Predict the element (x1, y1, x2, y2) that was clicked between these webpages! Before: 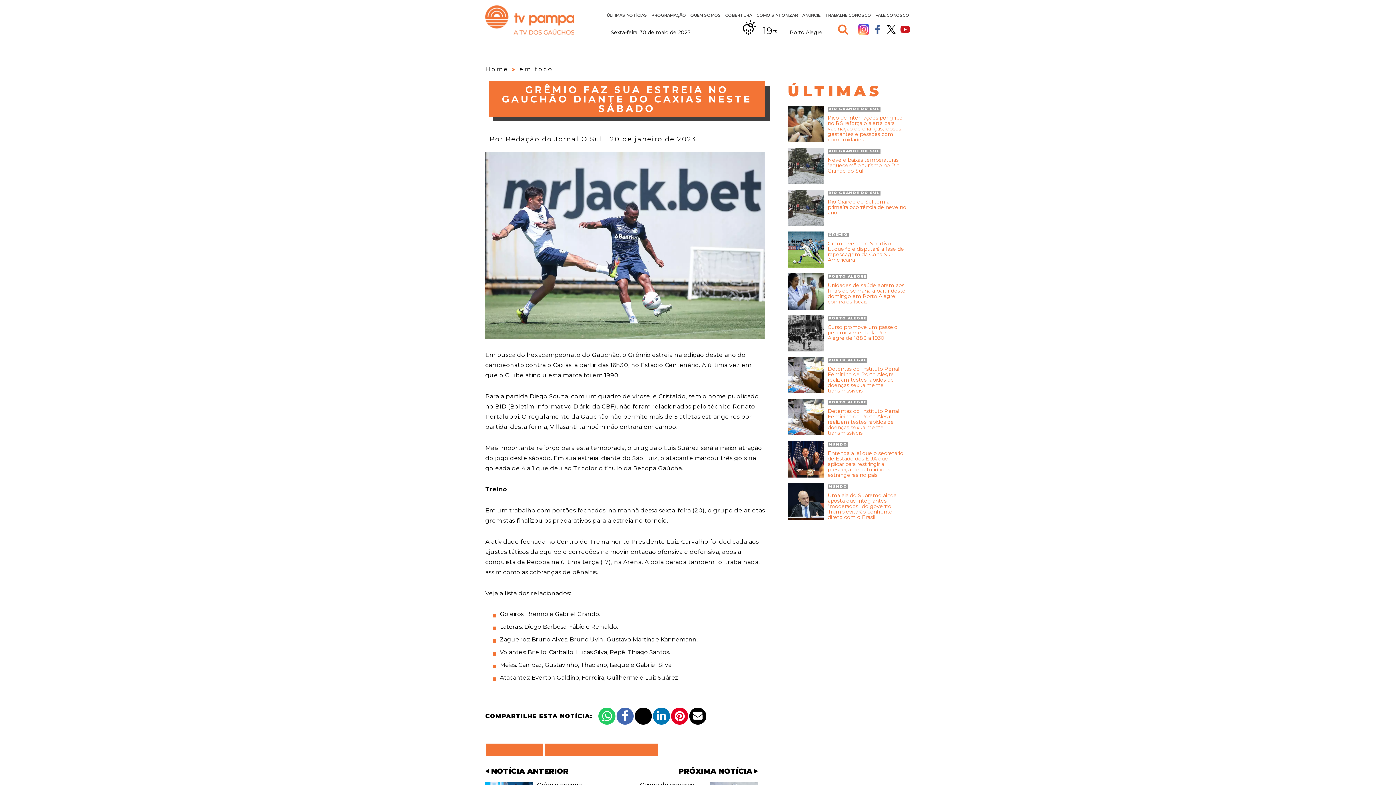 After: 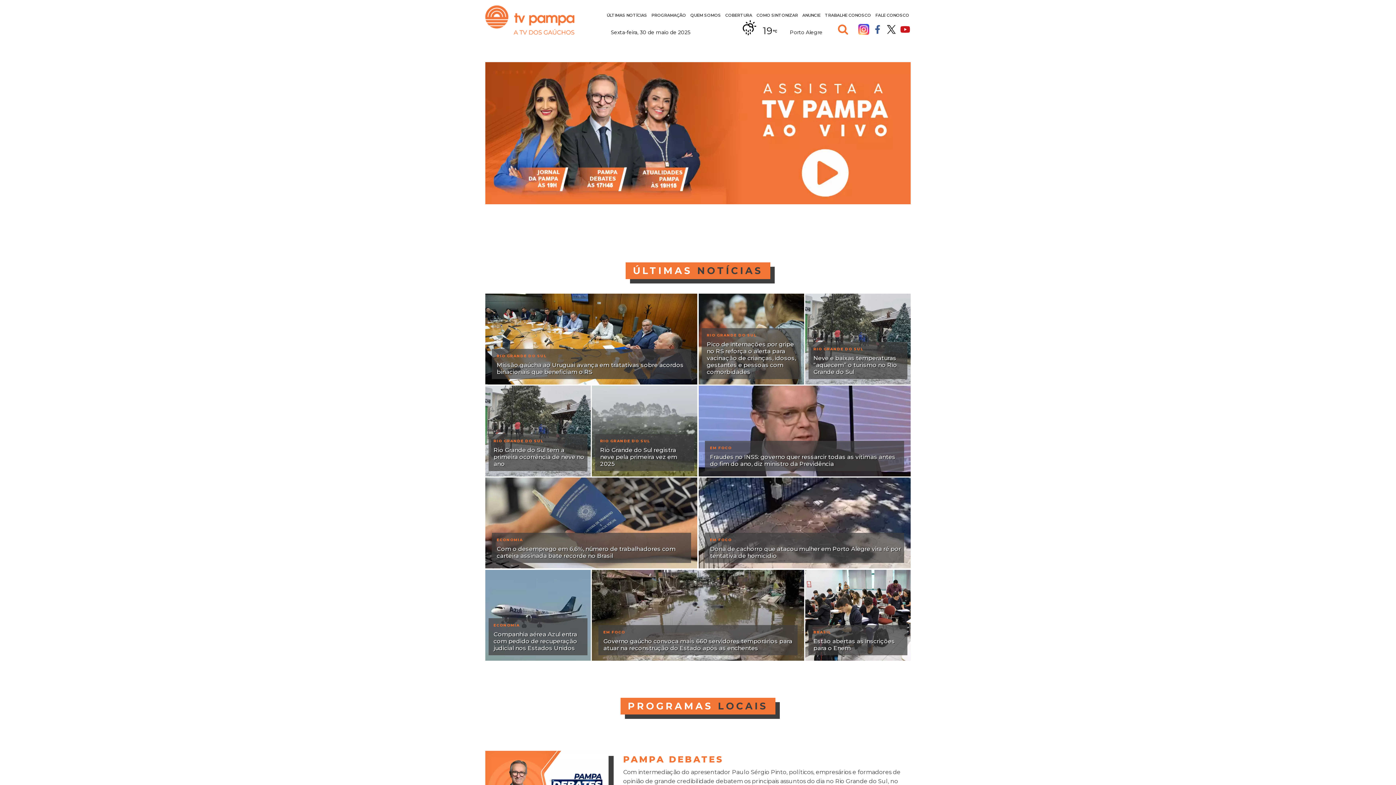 Action: bbox: (485, 65, 509, 72) label: Home